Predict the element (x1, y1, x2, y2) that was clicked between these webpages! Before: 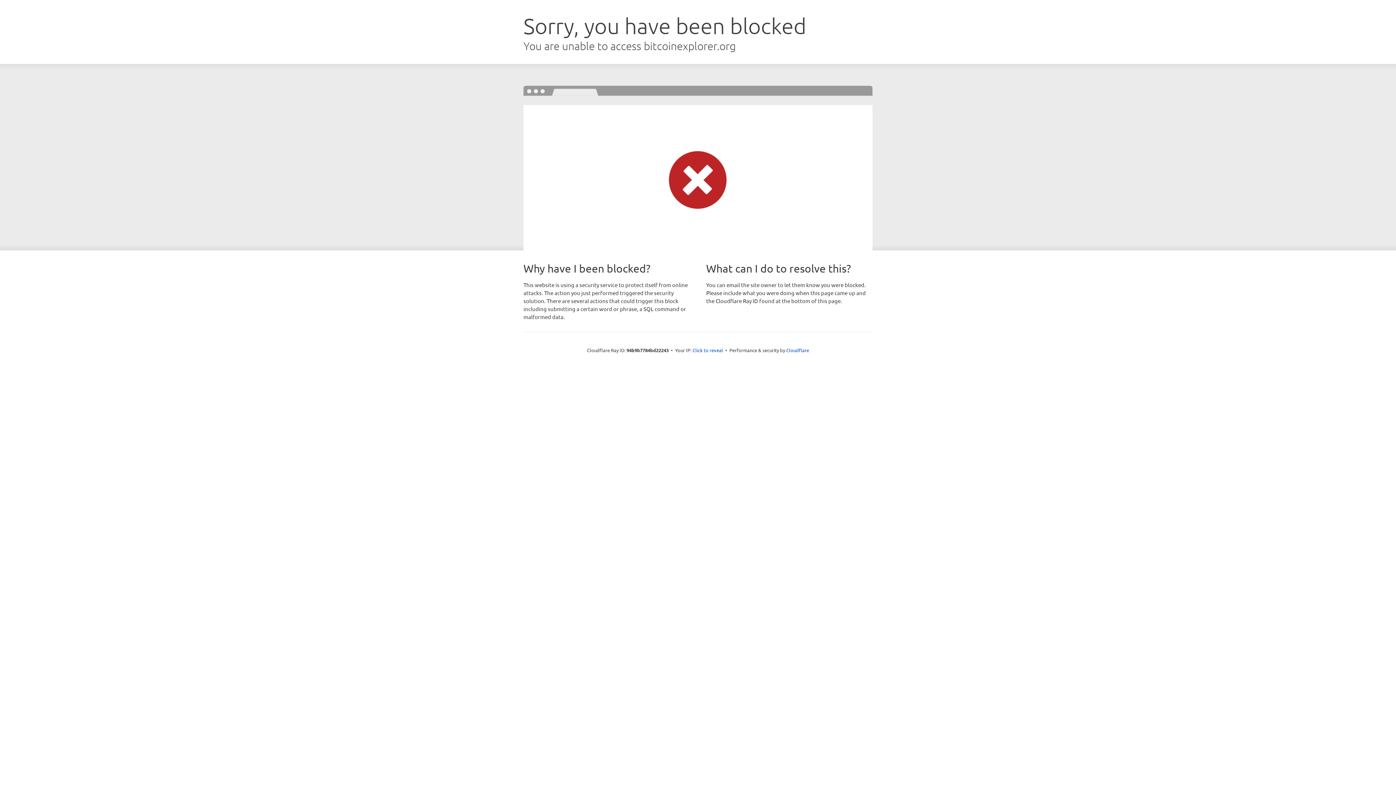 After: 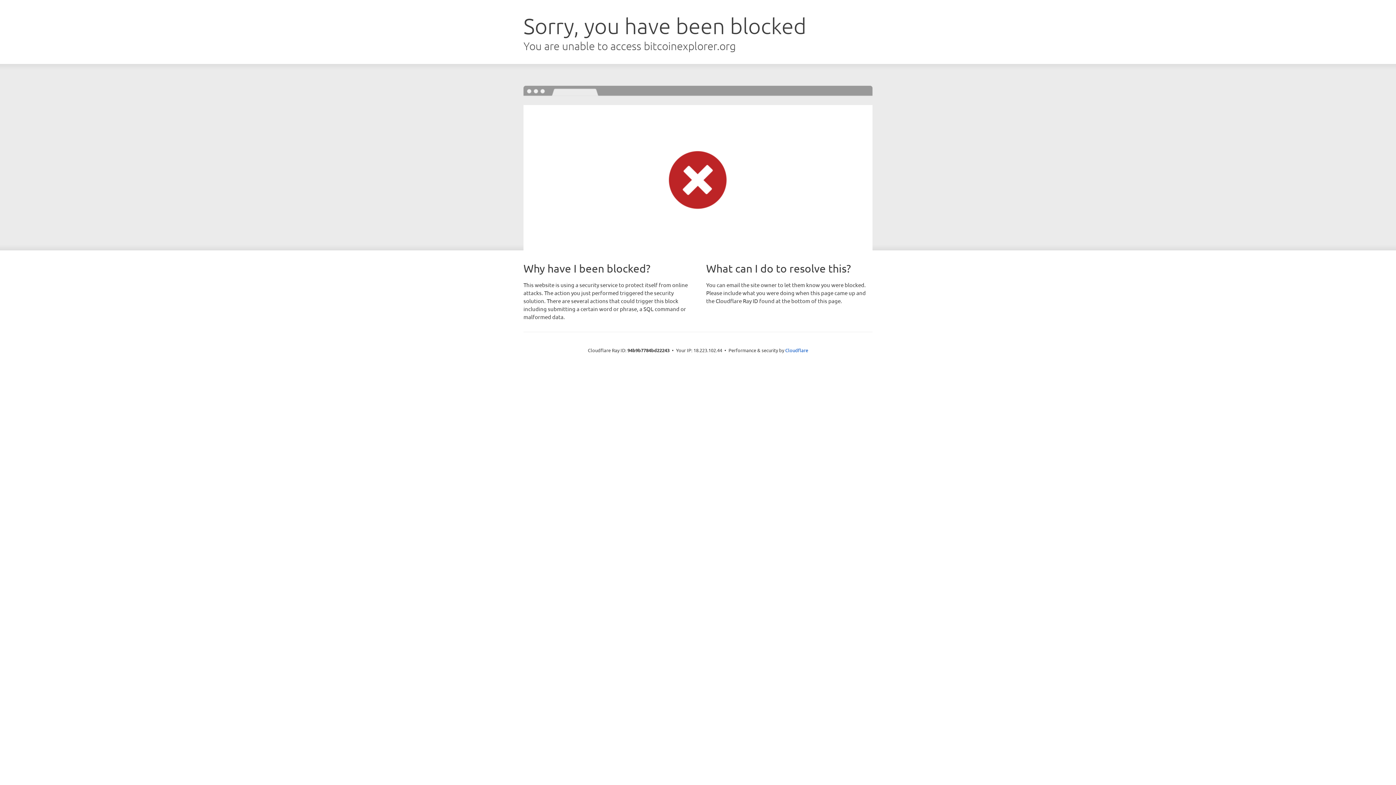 Action: bbox: (692, 346, 723, 353) label: Click to reveal